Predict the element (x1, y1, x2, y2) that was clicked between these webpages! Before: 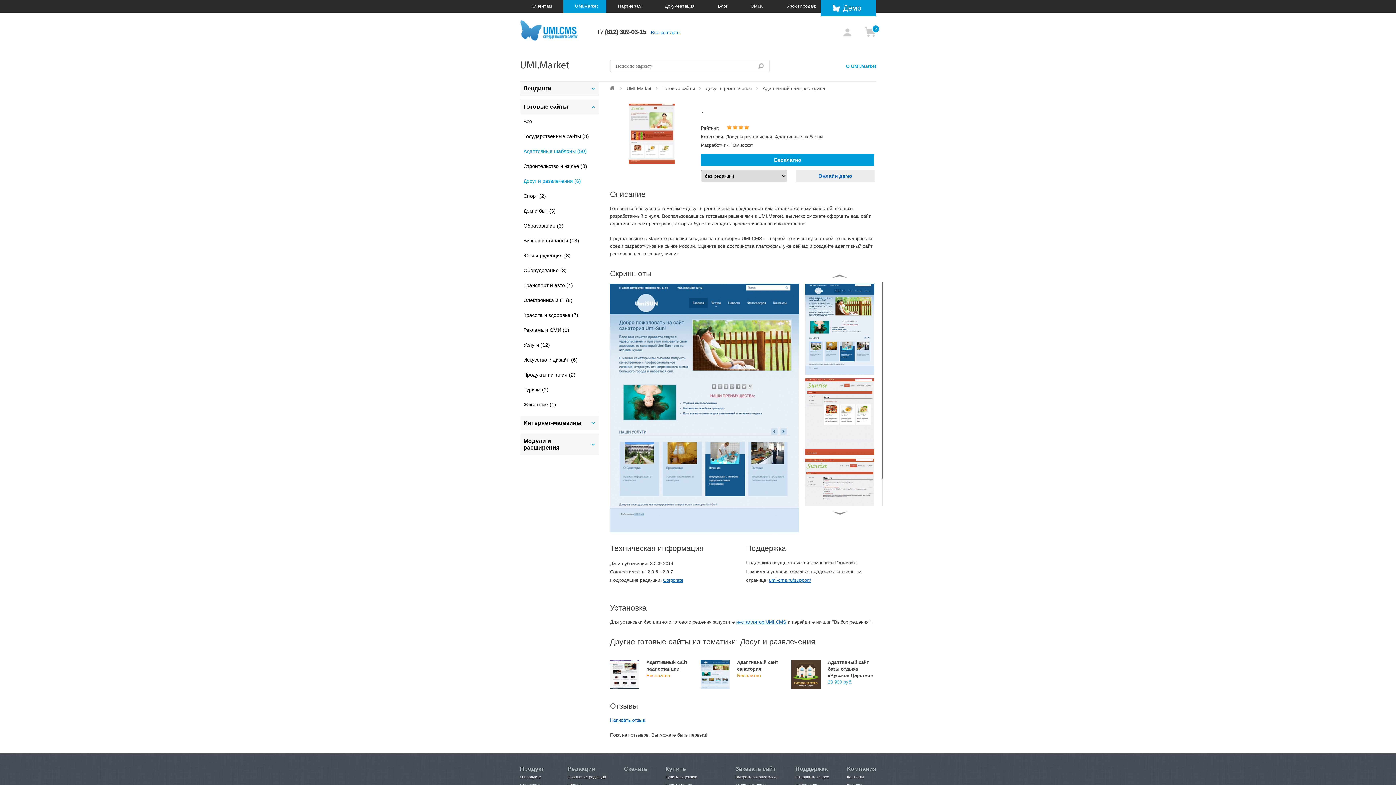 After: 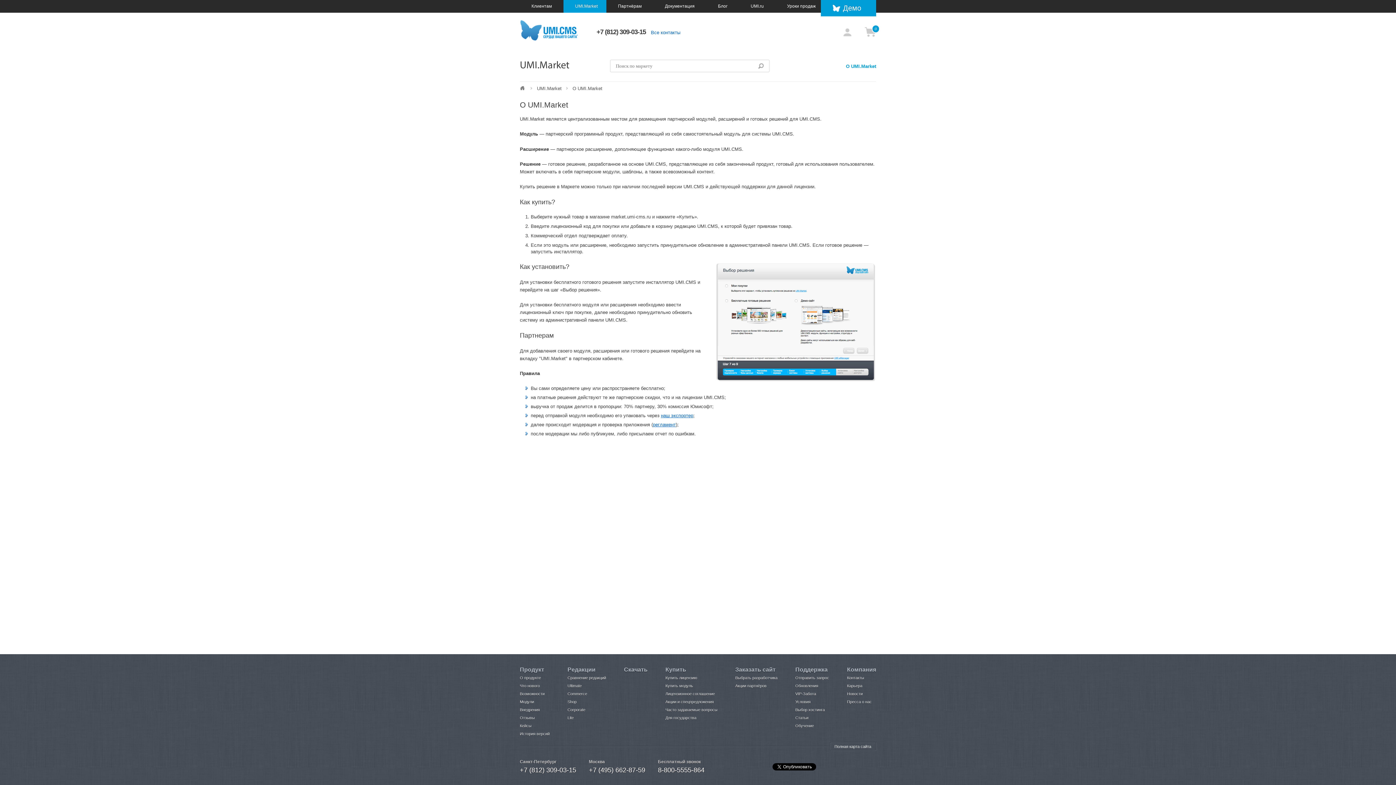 Action: bbox: (846, 63, 876, 69) label: О UMI.Market